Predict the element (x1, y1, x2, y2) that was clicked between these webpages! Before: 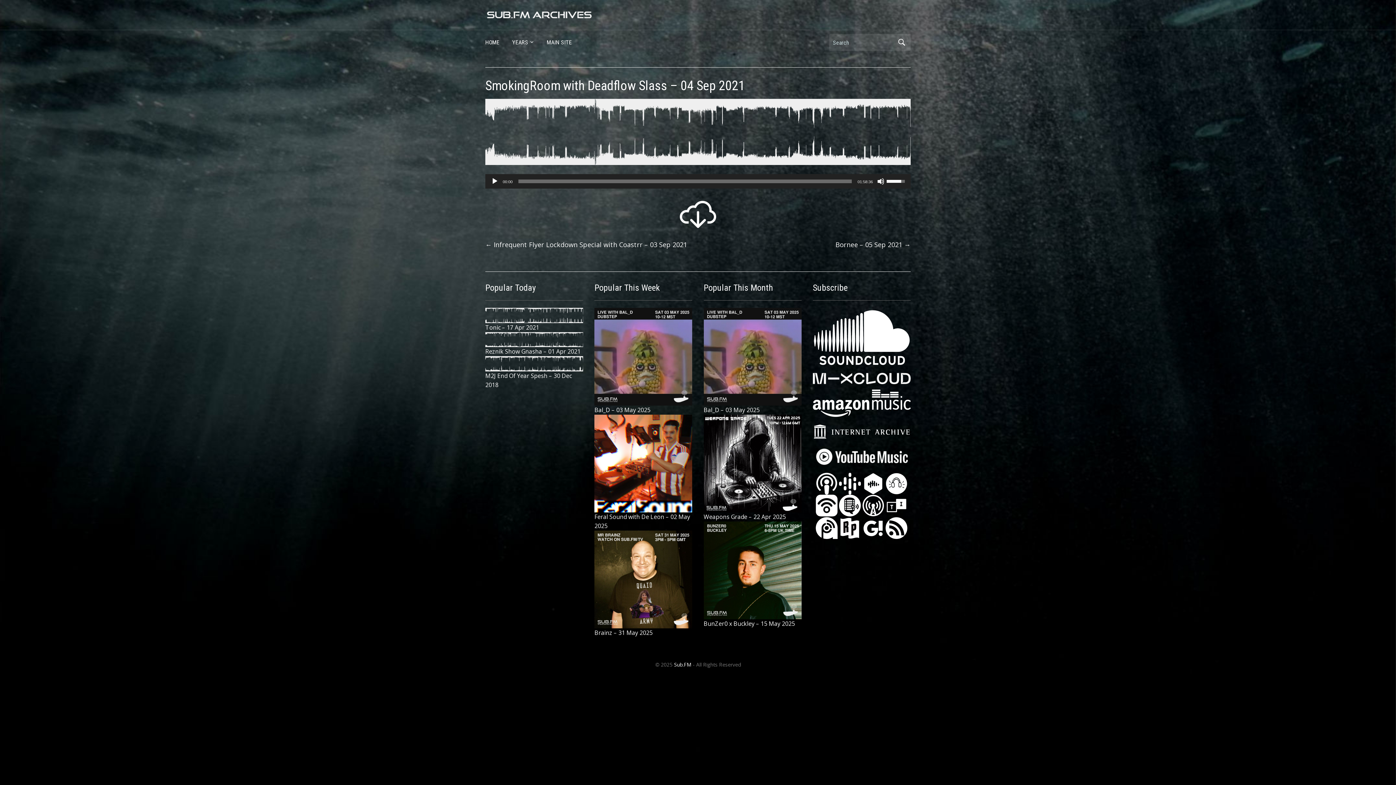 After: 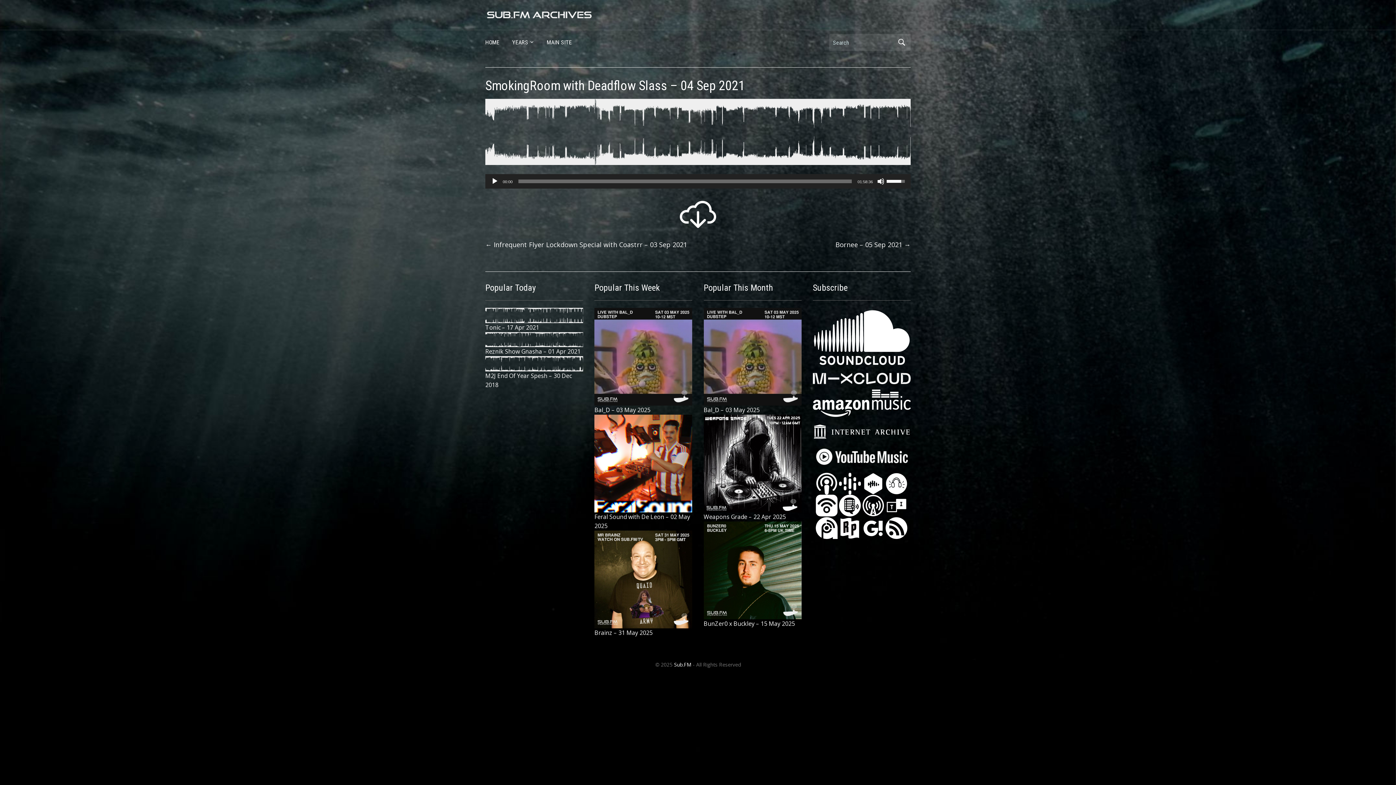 Action: bbox: (816, 523, 837, 531)